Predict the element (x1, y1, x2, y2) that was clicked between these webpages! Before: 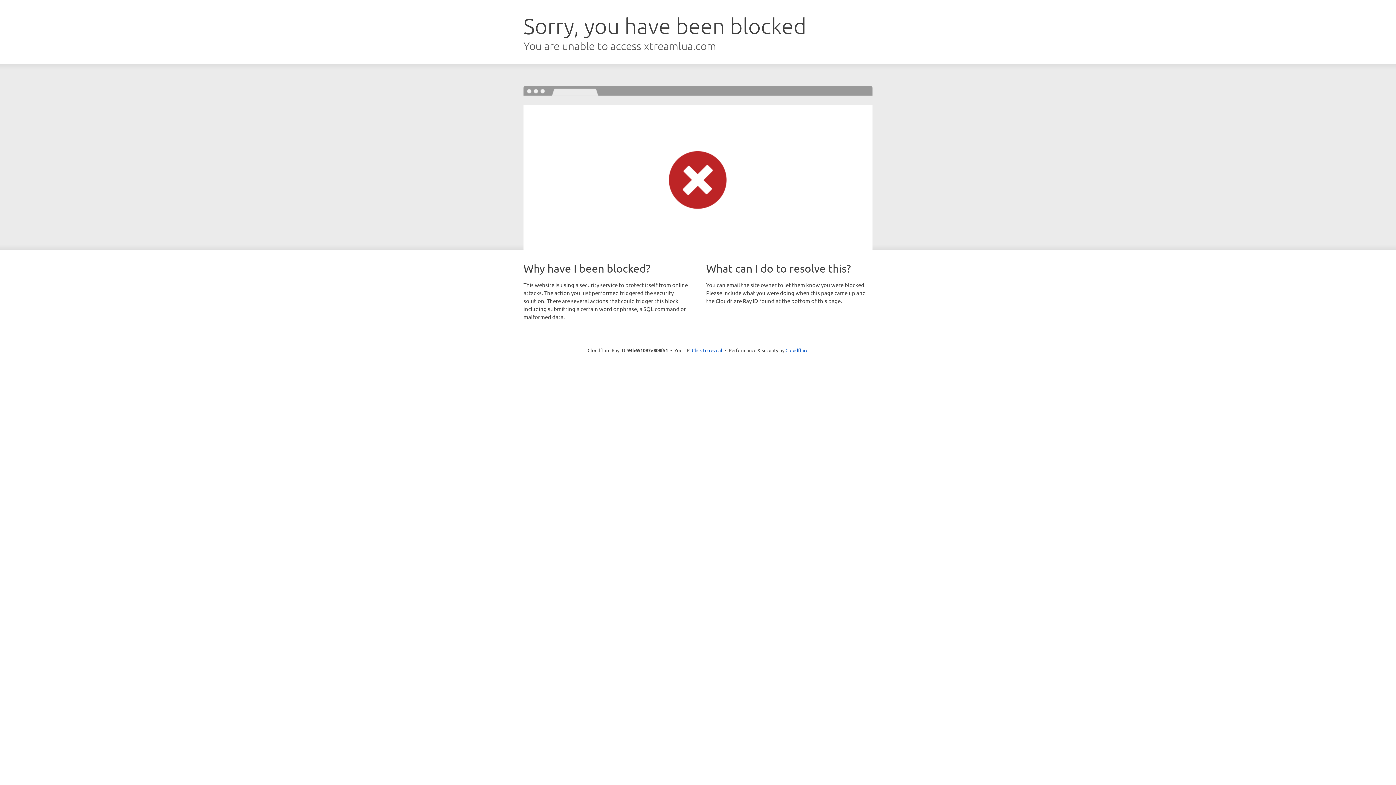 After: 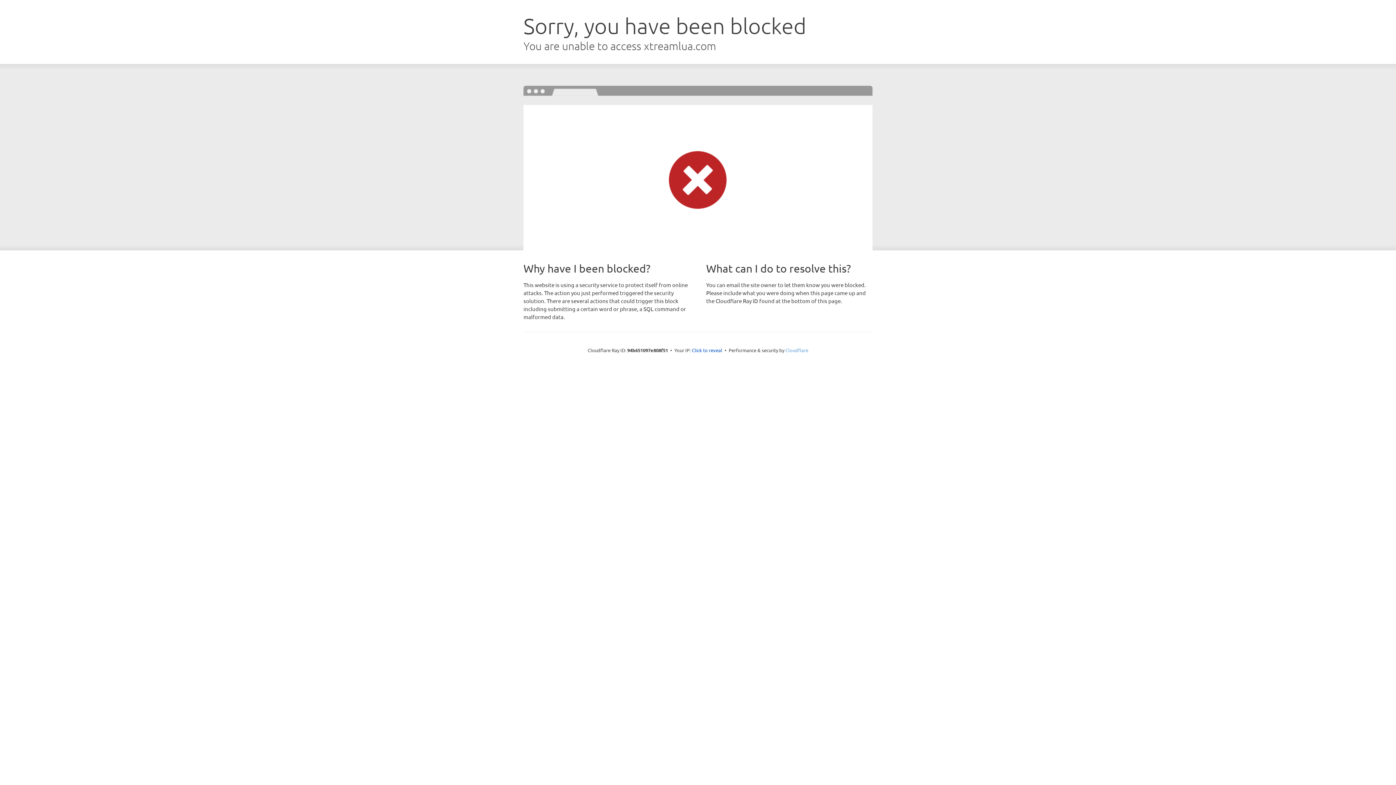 Action: label: Cloudflare bbox: (785, 347, 808, 353)